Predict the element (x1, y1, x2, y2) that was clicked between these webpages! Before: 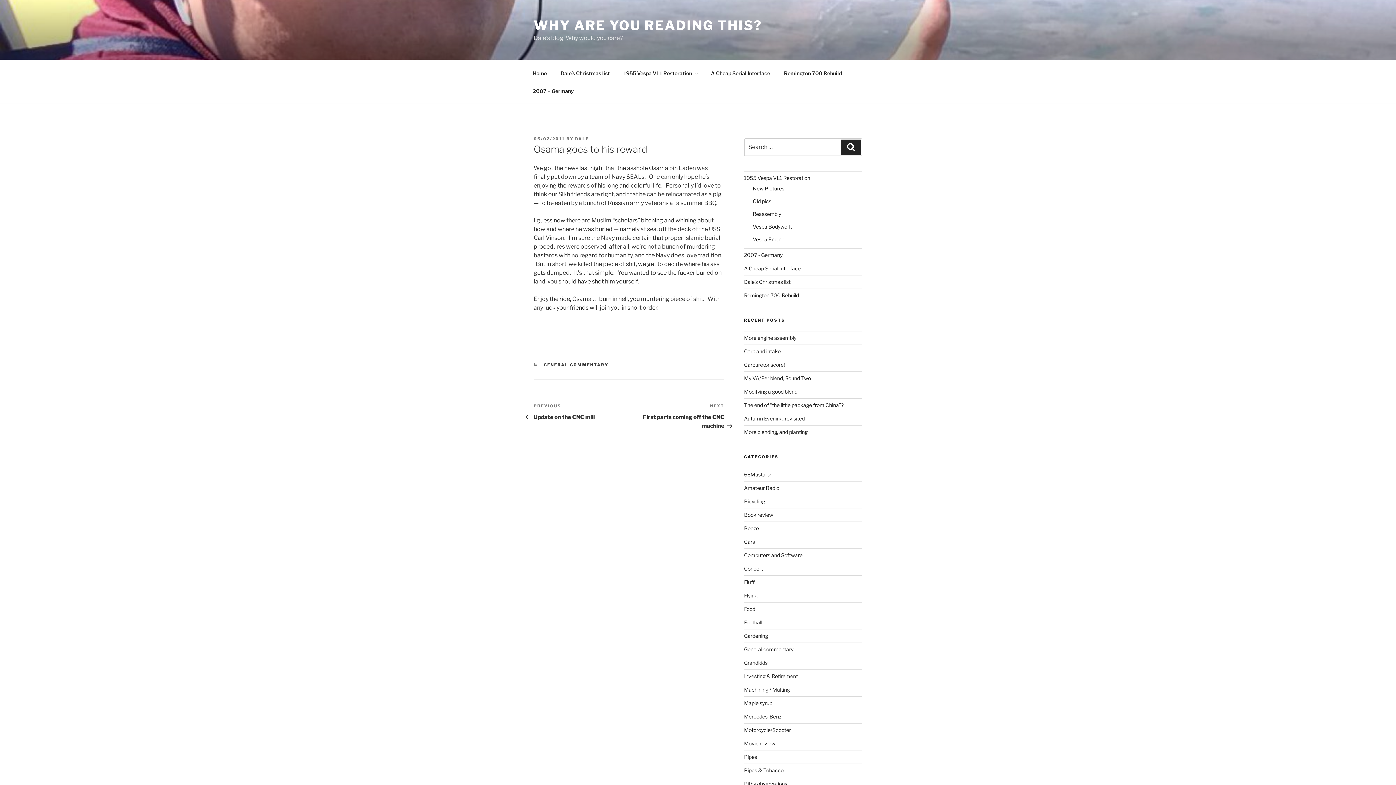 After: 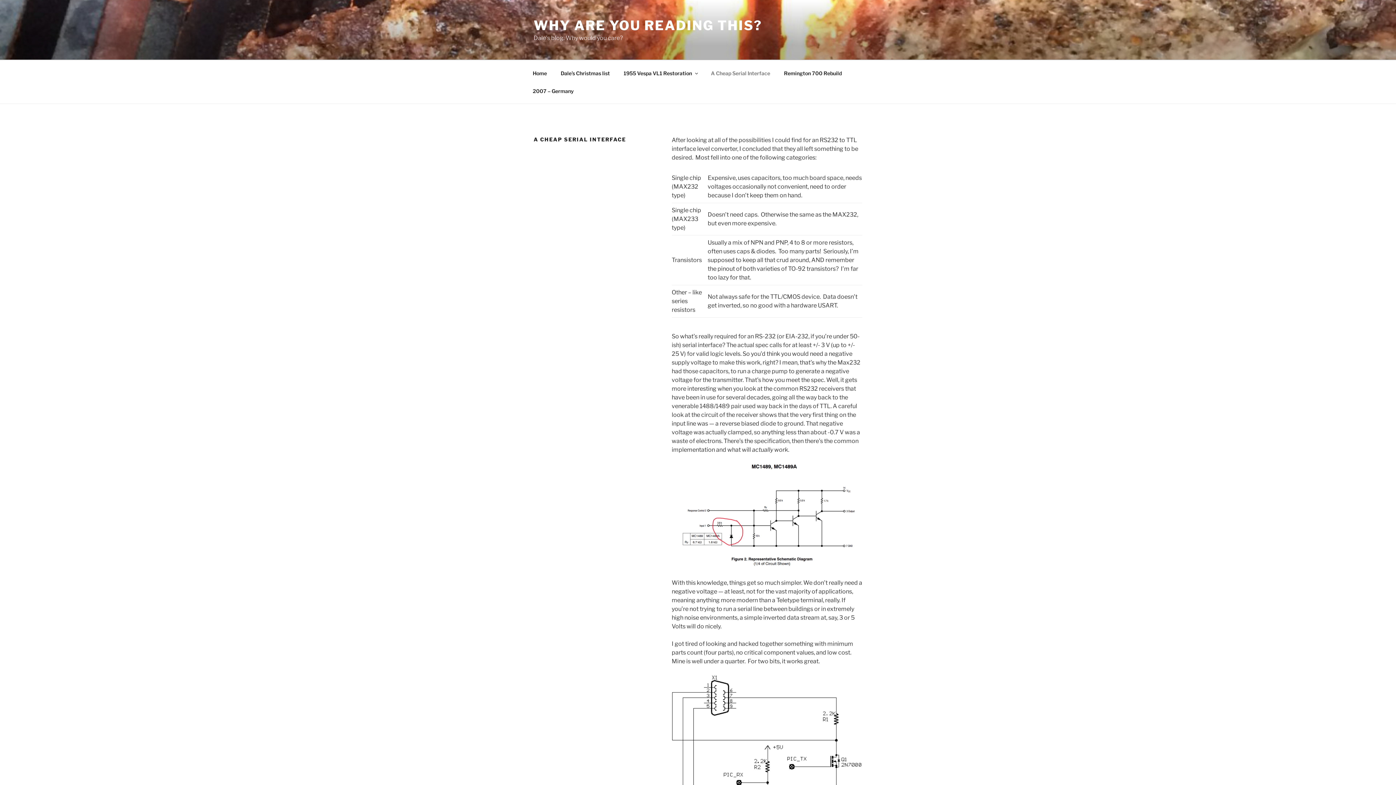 Action: bbox: (744, 265, 800, 271) label: A Cheap Serial Interface